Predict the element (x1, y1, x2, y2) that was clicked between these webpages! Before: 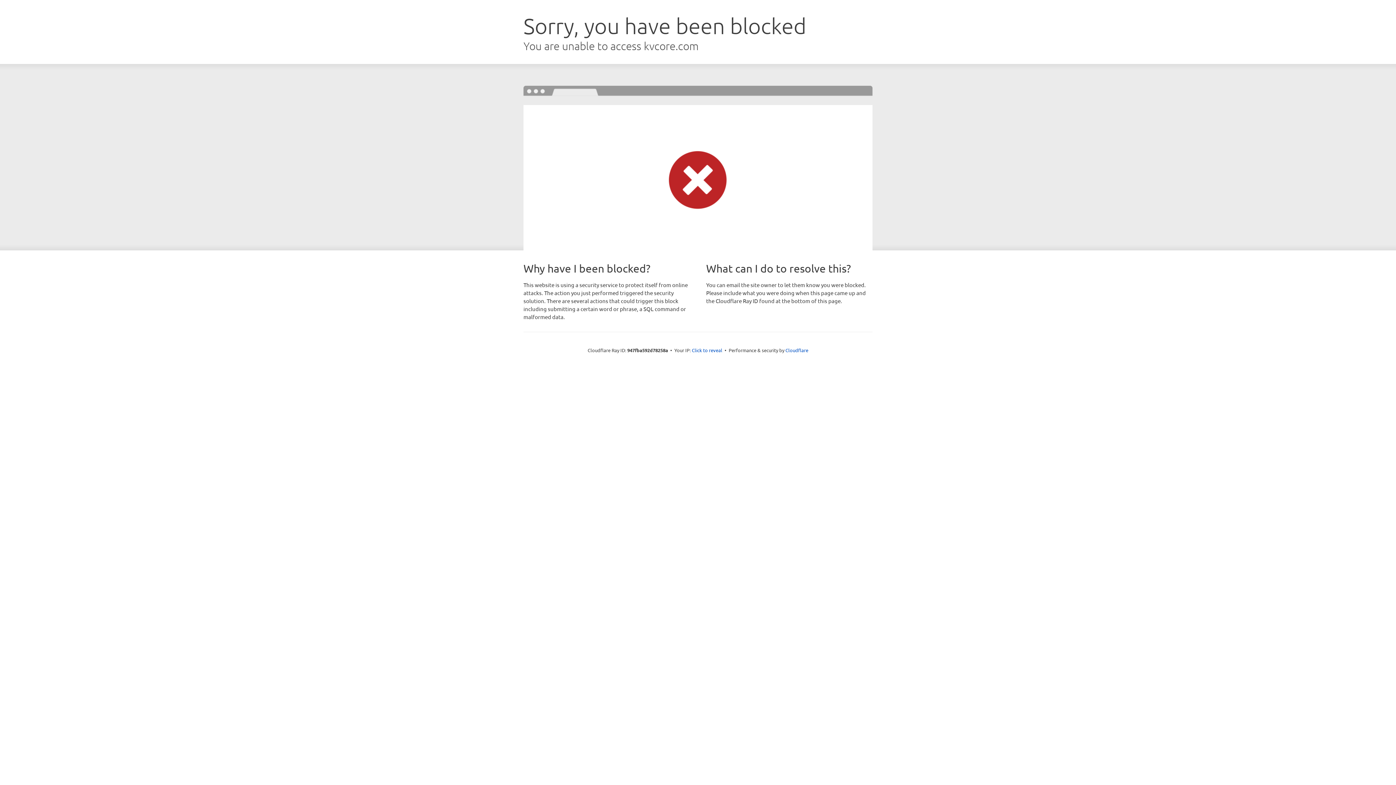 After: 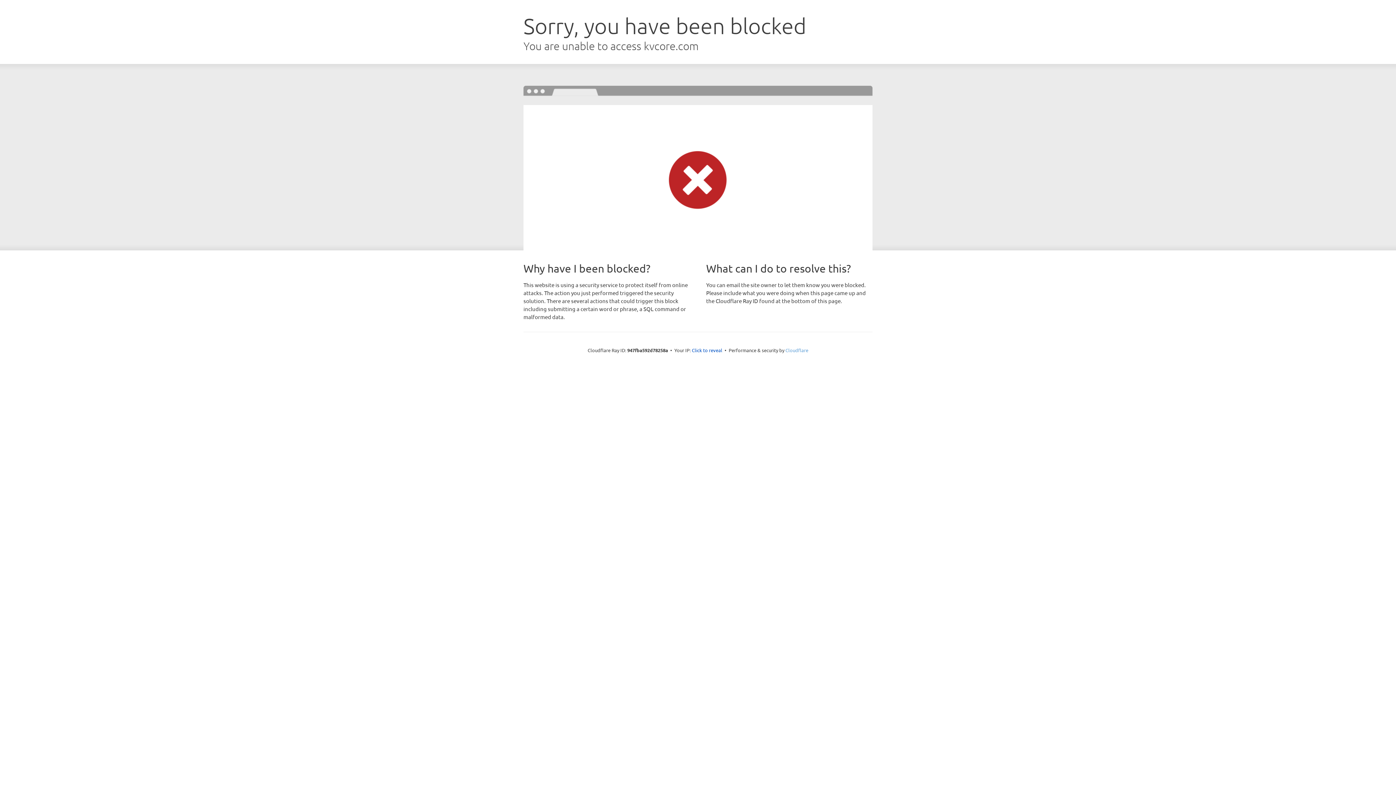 Action: bbox: (785, 347, 808, 353) label: Cloudflare